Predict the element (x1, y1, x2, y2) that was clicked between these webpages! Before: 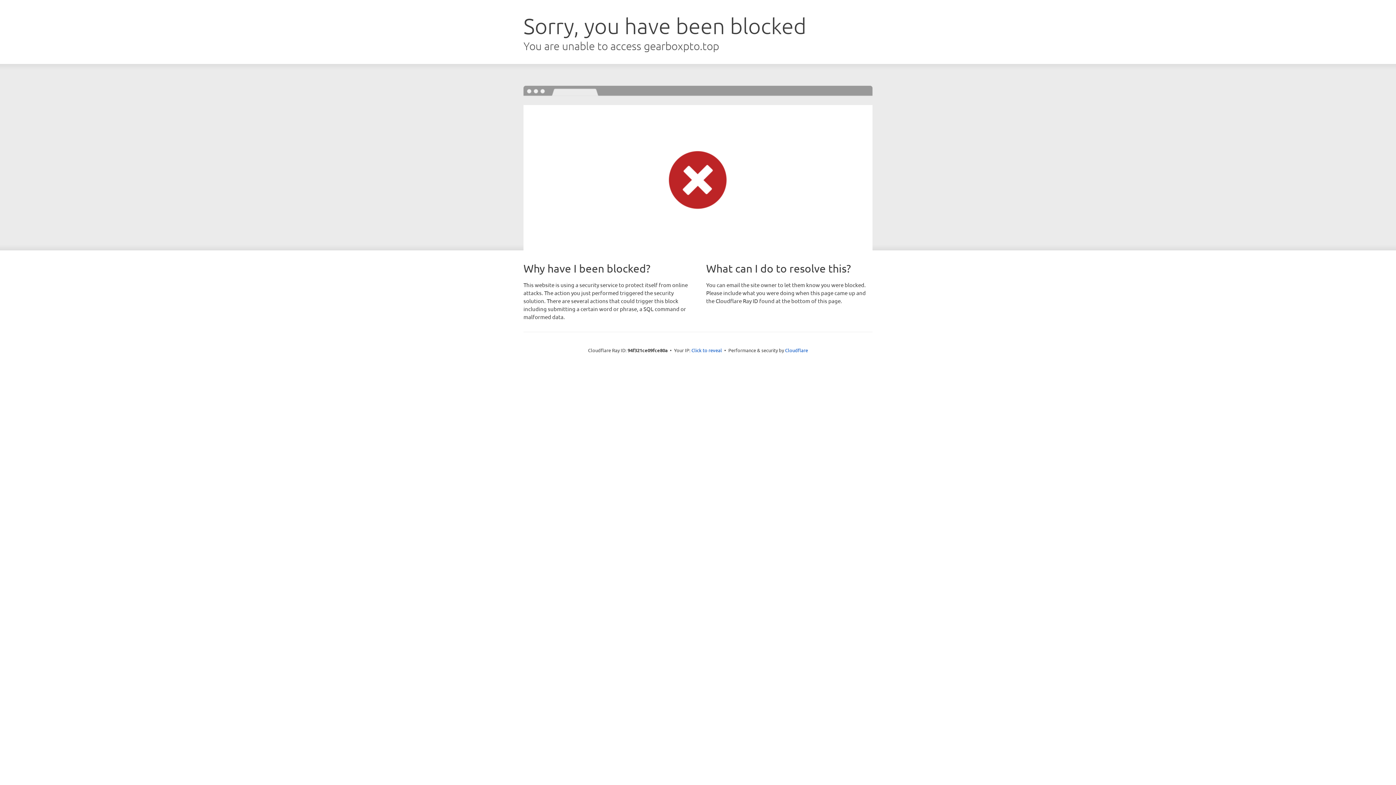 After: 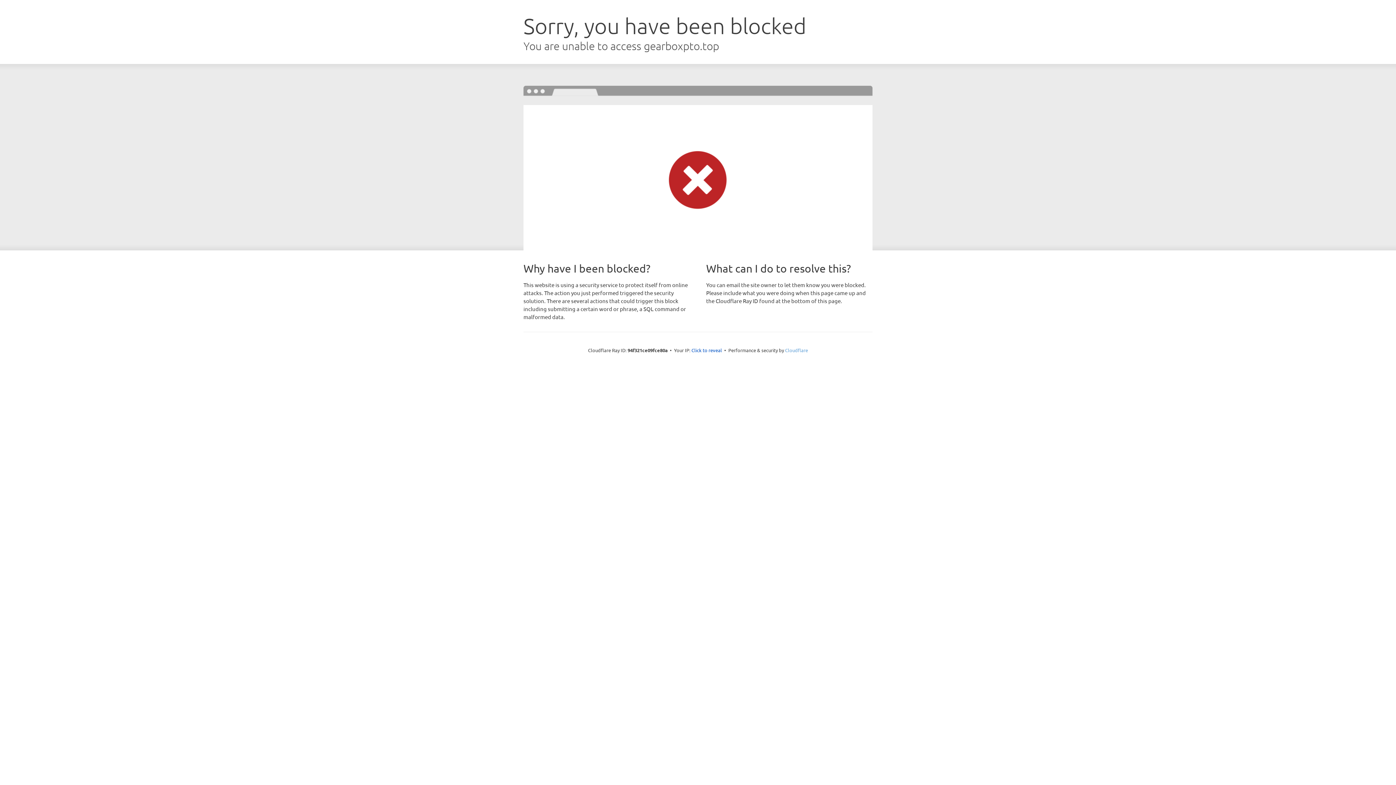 Action: label: Cloudflare bbox: (785, 347, 808, 353)